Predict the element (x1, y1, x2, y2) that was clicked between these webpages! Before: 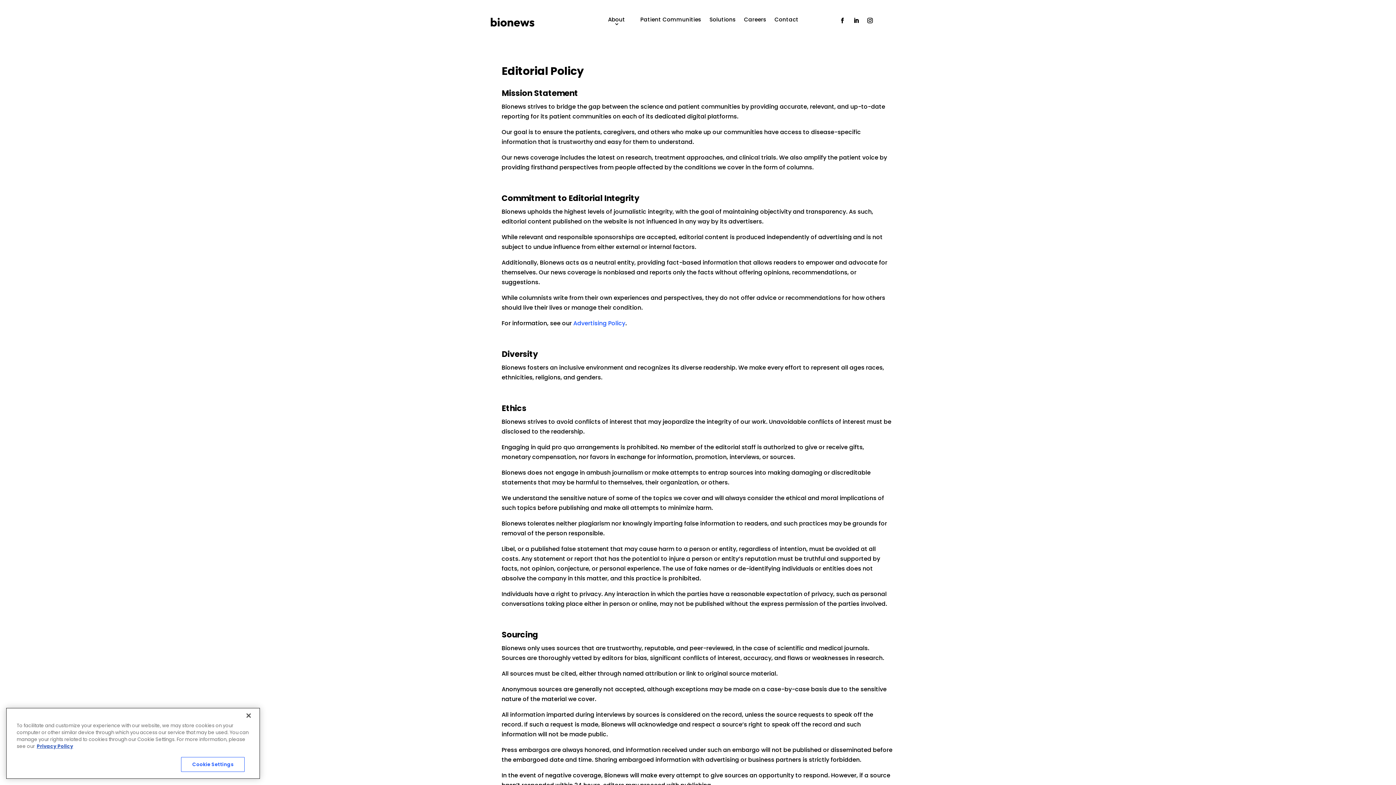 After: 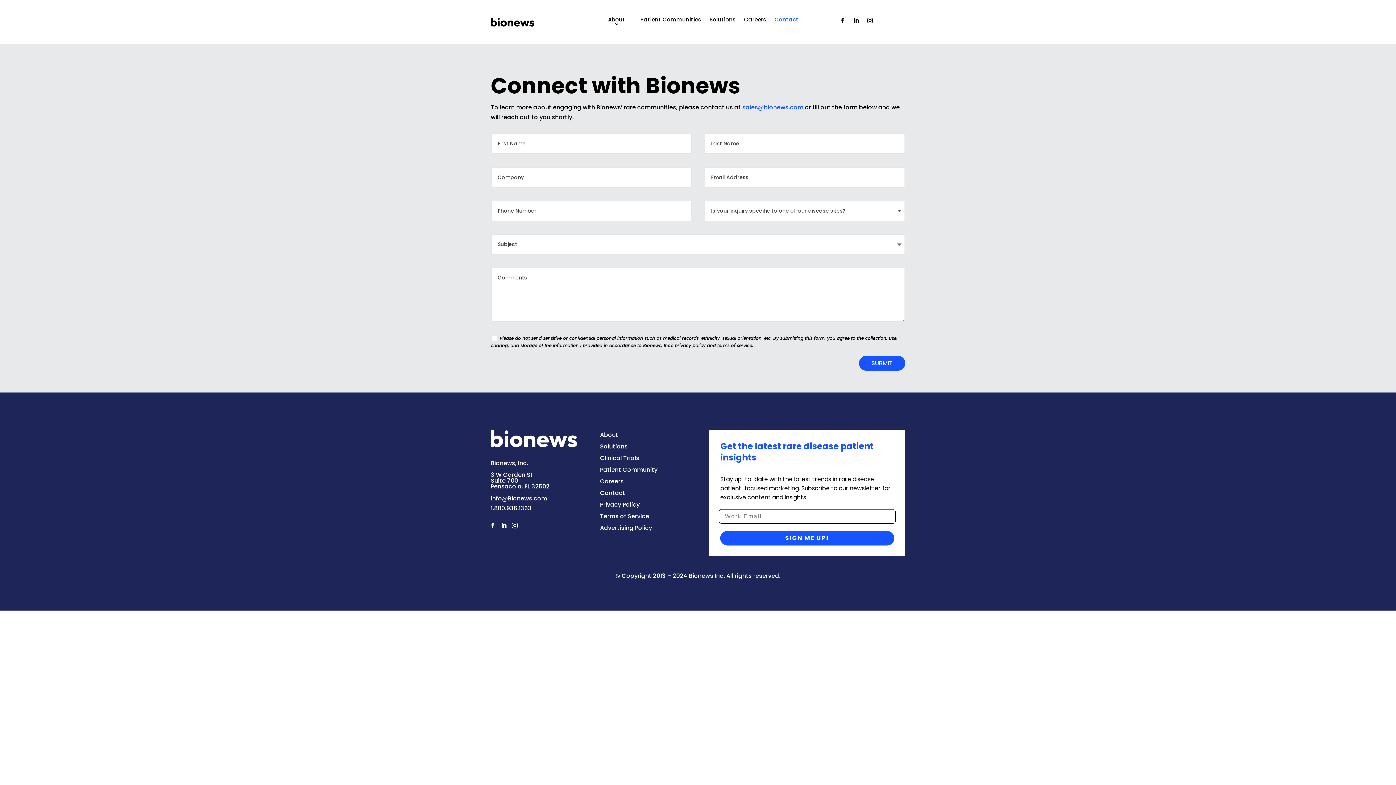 Action: bbox: (774, 5, 798, 38) label: Contact